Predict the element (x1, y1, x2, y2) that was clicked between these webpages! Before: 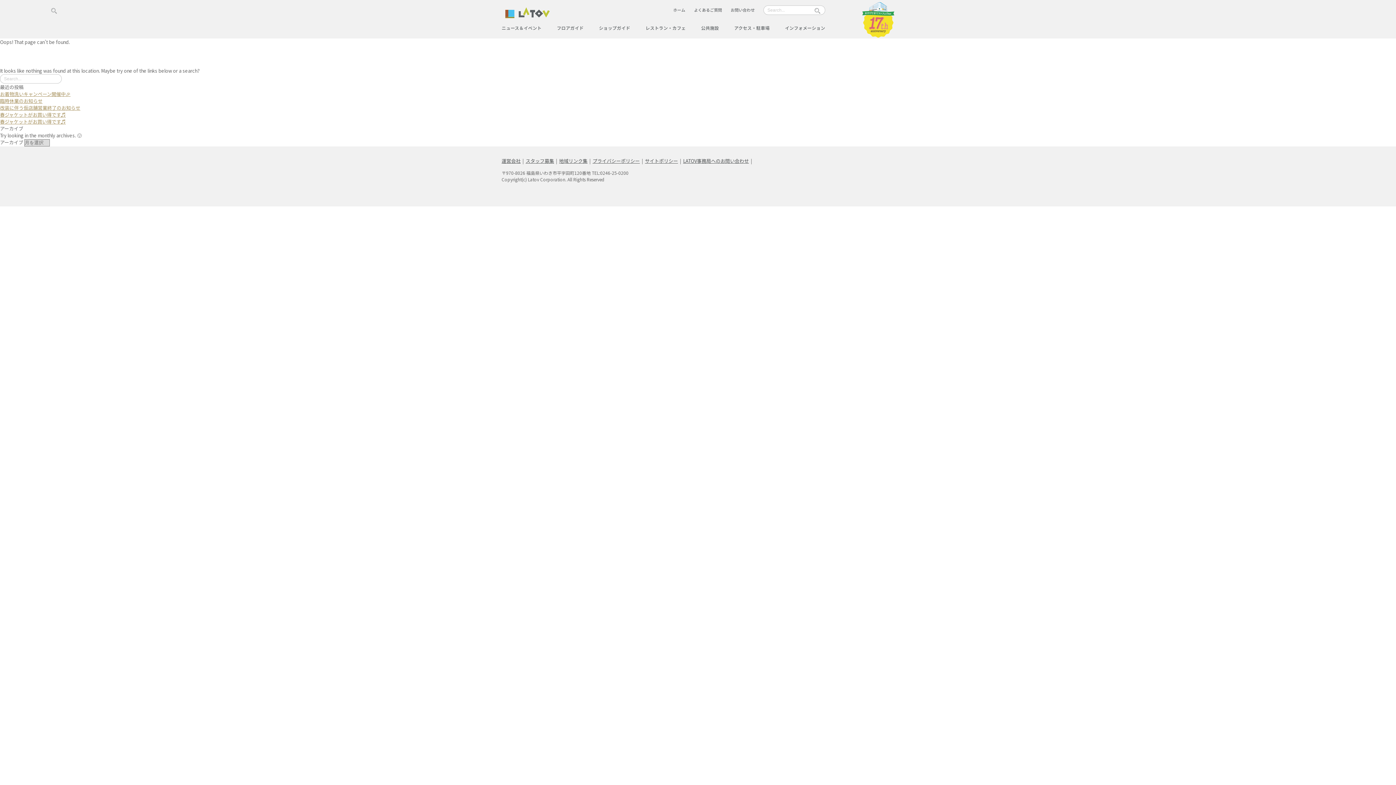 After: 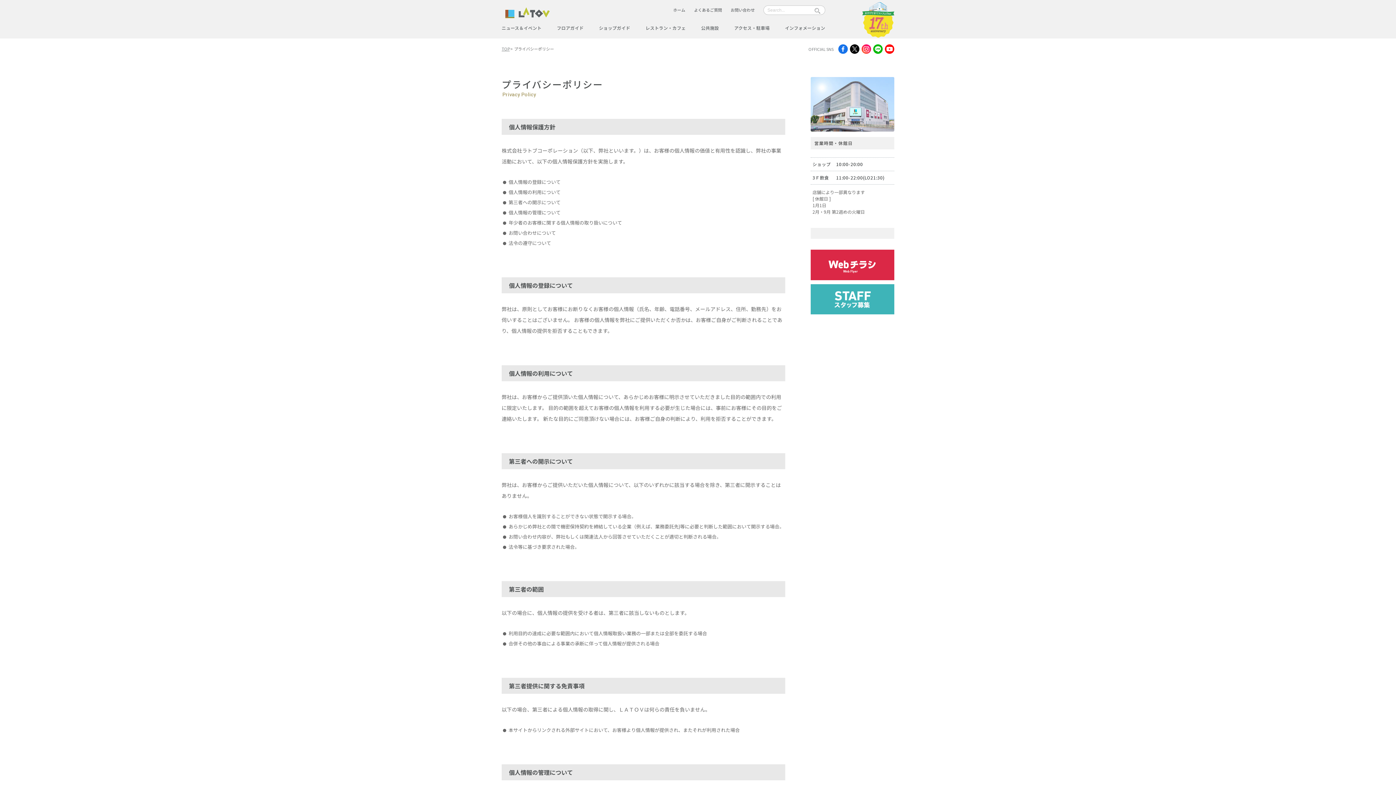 Action: label: プライバシーポリシー bbox: (592, 157, 640, 164)